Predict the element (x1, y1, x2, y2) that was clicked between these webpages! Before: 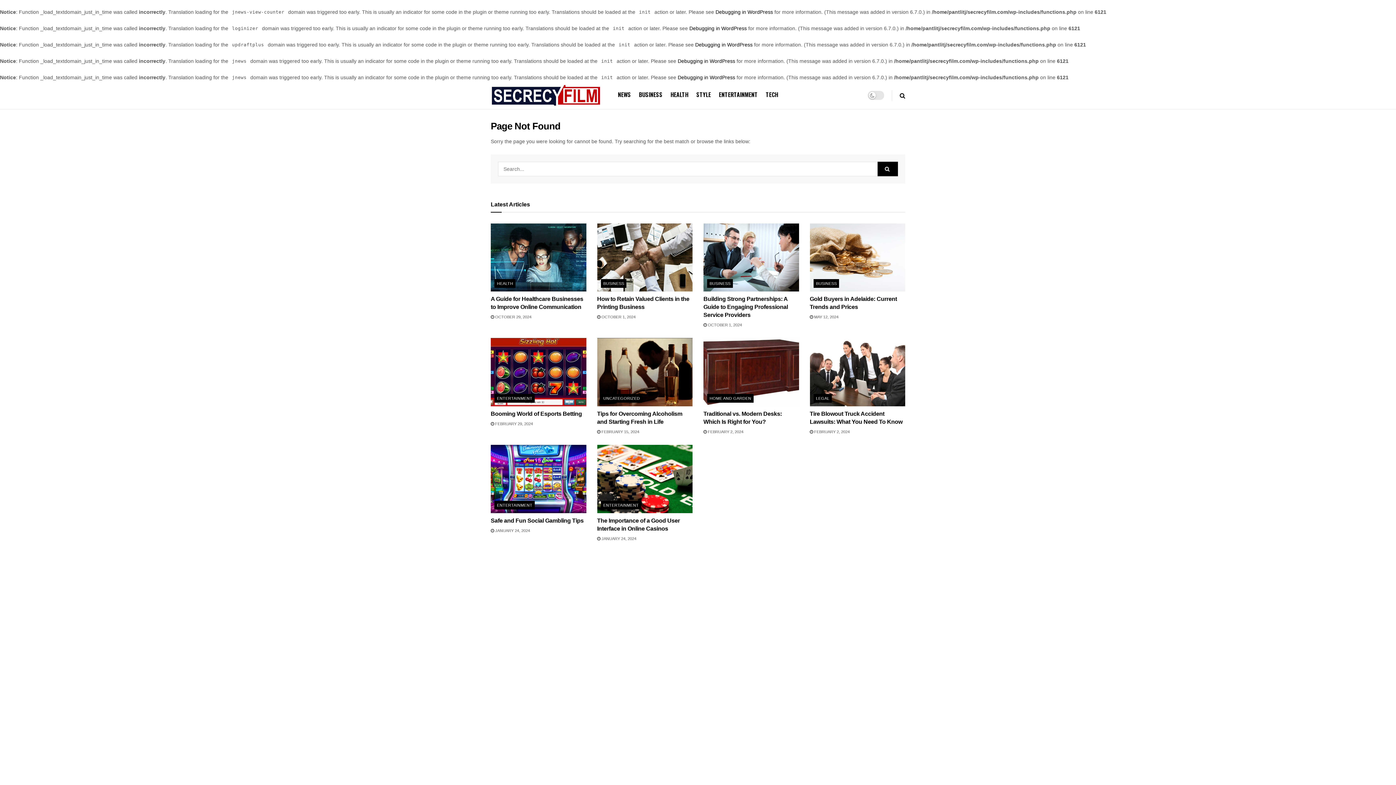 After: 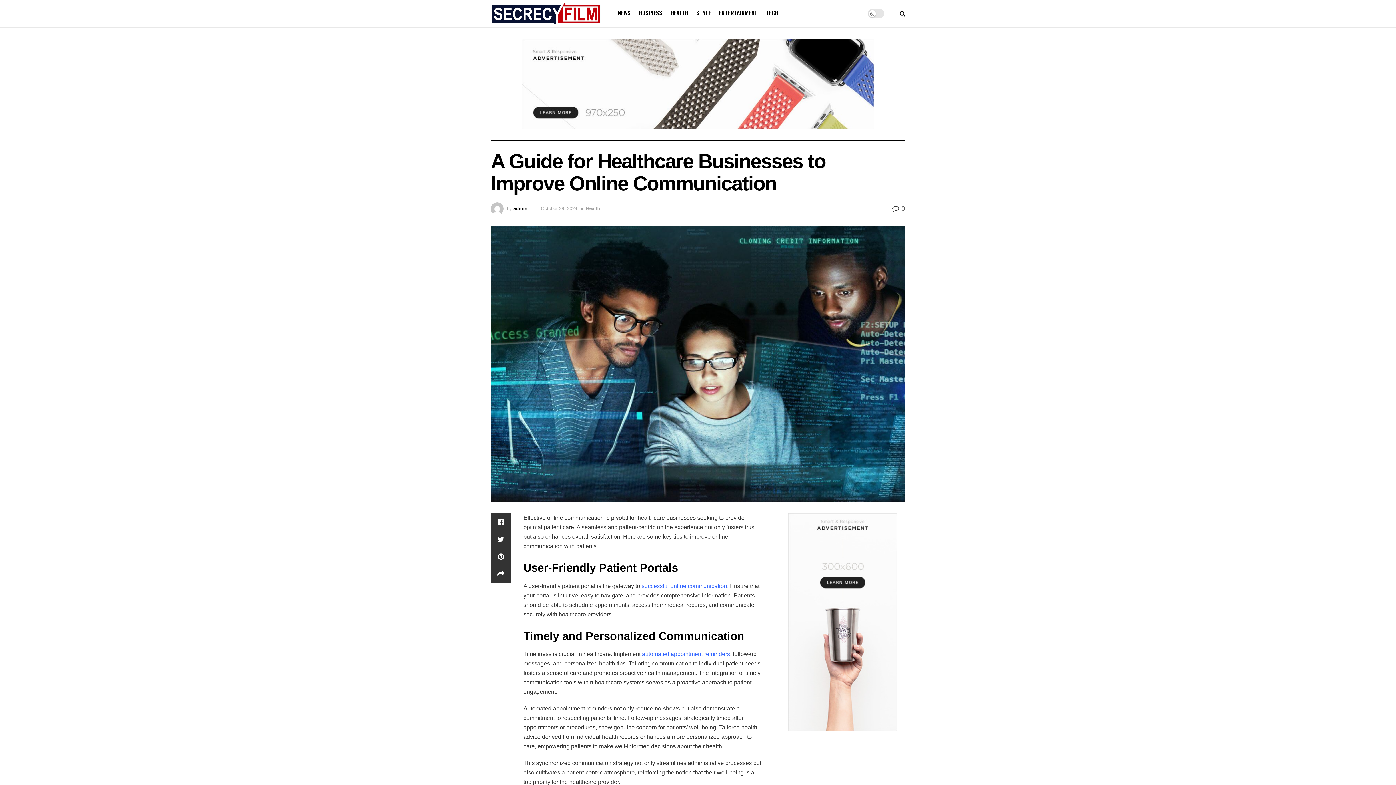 Action: bbox: (490, 314, 531, 319) label:  OCTOBER 29, 2024